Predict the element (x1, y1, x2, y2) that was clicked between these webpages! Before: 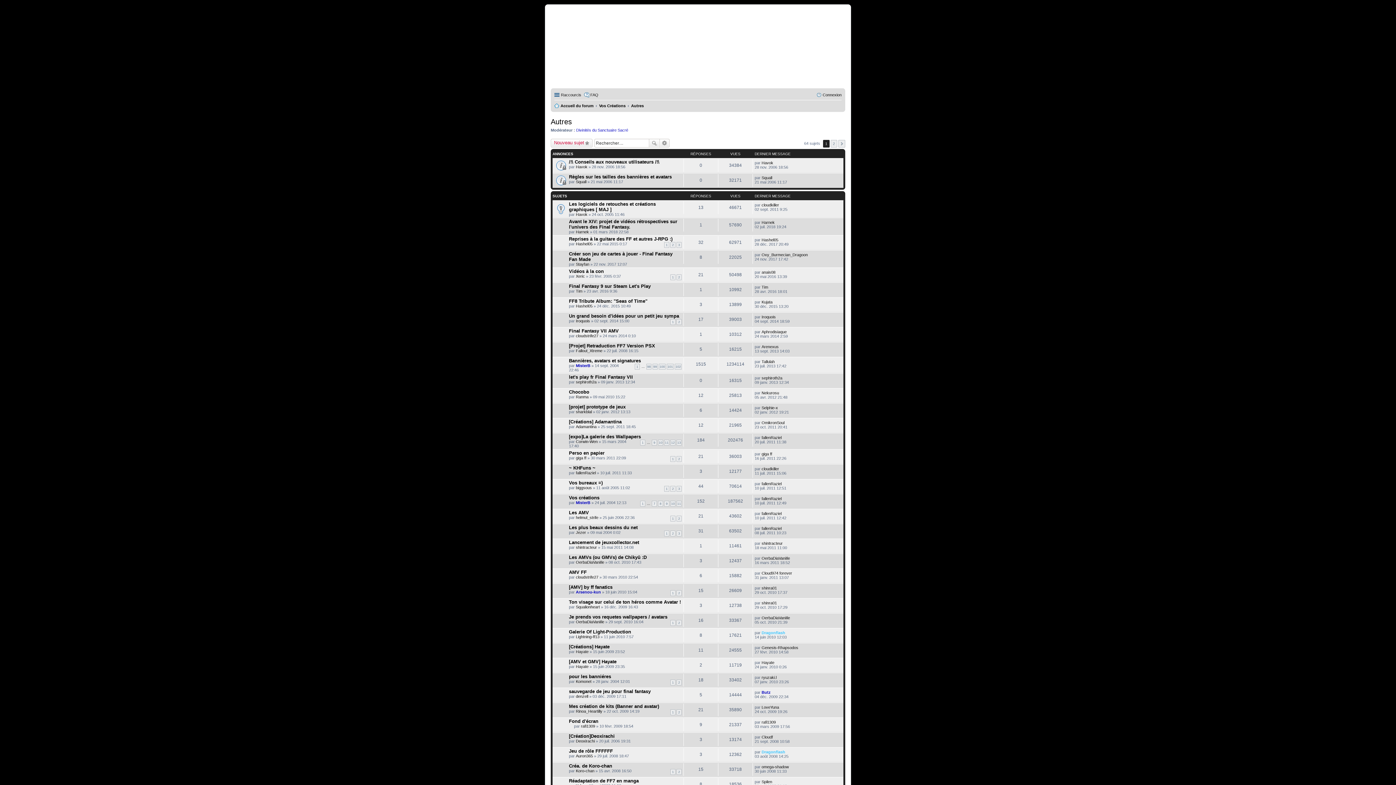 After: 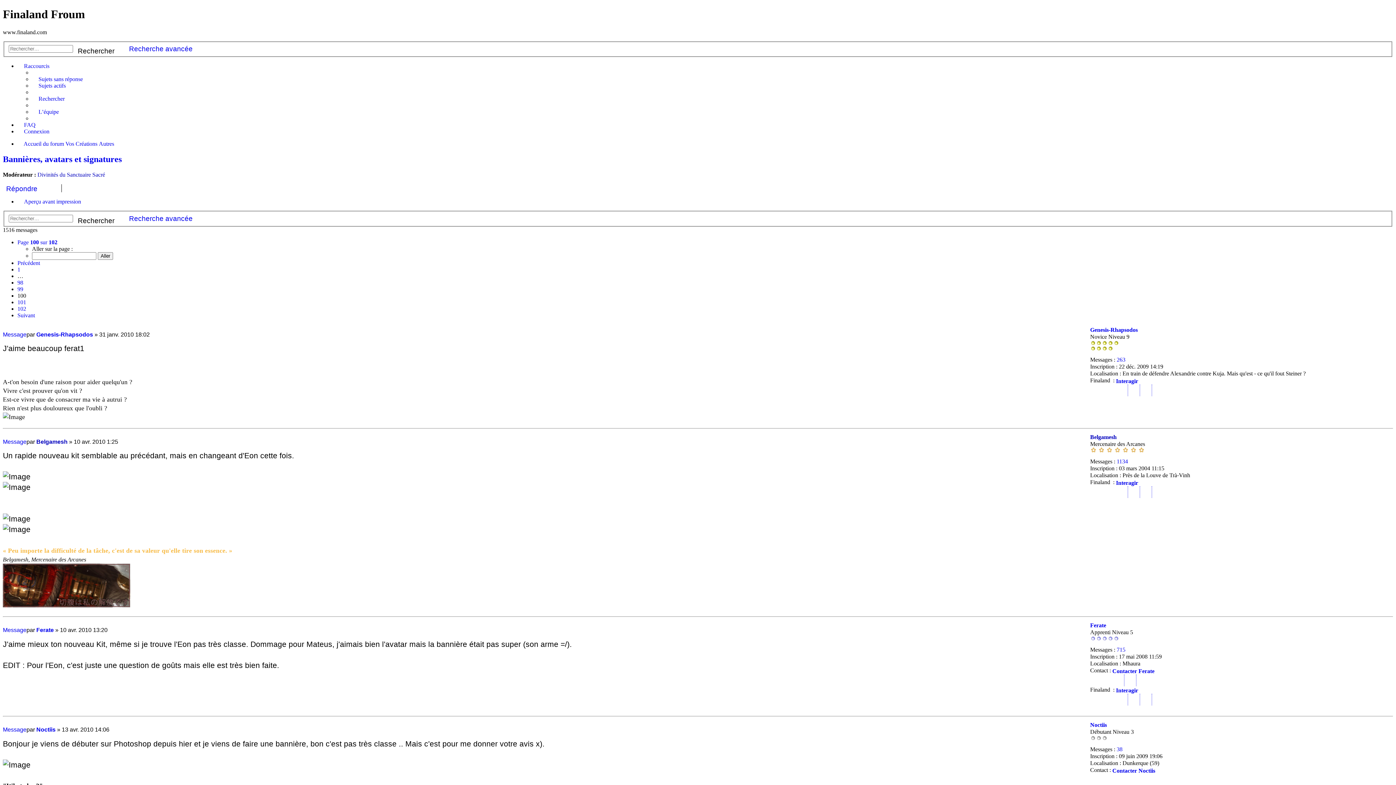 Action: bbox: (658, 363, 665, 369) label: 100